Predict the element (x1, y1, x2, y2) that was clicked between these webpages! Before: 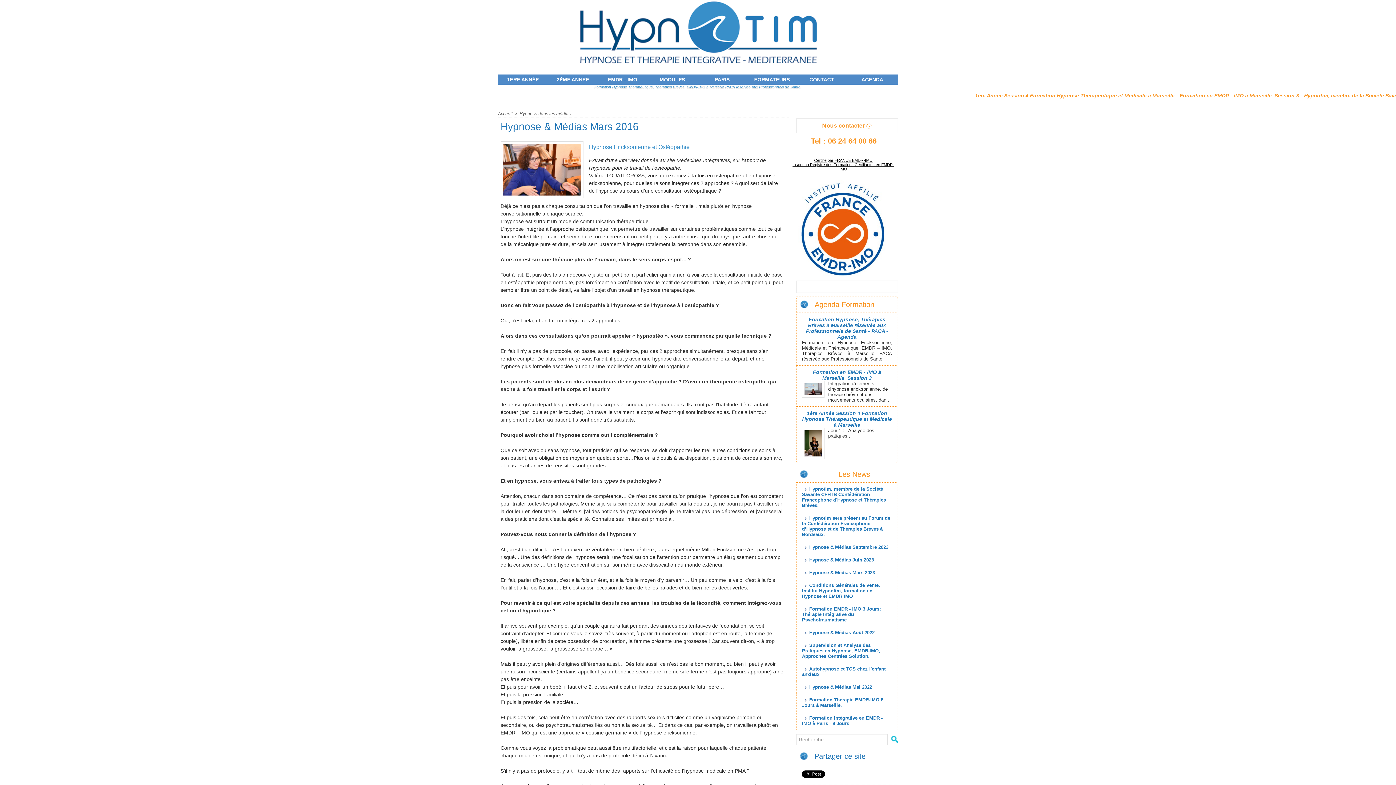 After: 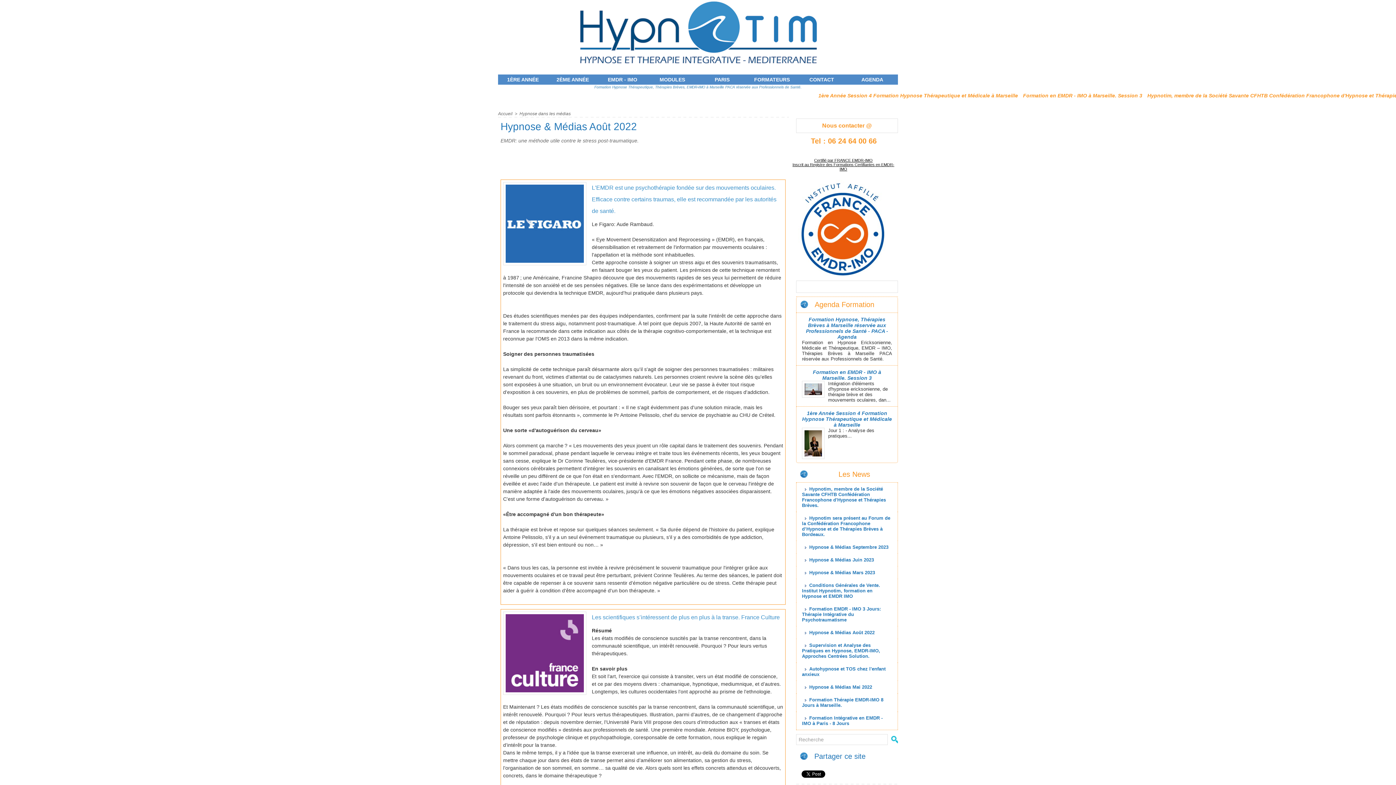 Action: label: Hypnose & Médias Août 2022 bbox: (809, 630, 874, 635)